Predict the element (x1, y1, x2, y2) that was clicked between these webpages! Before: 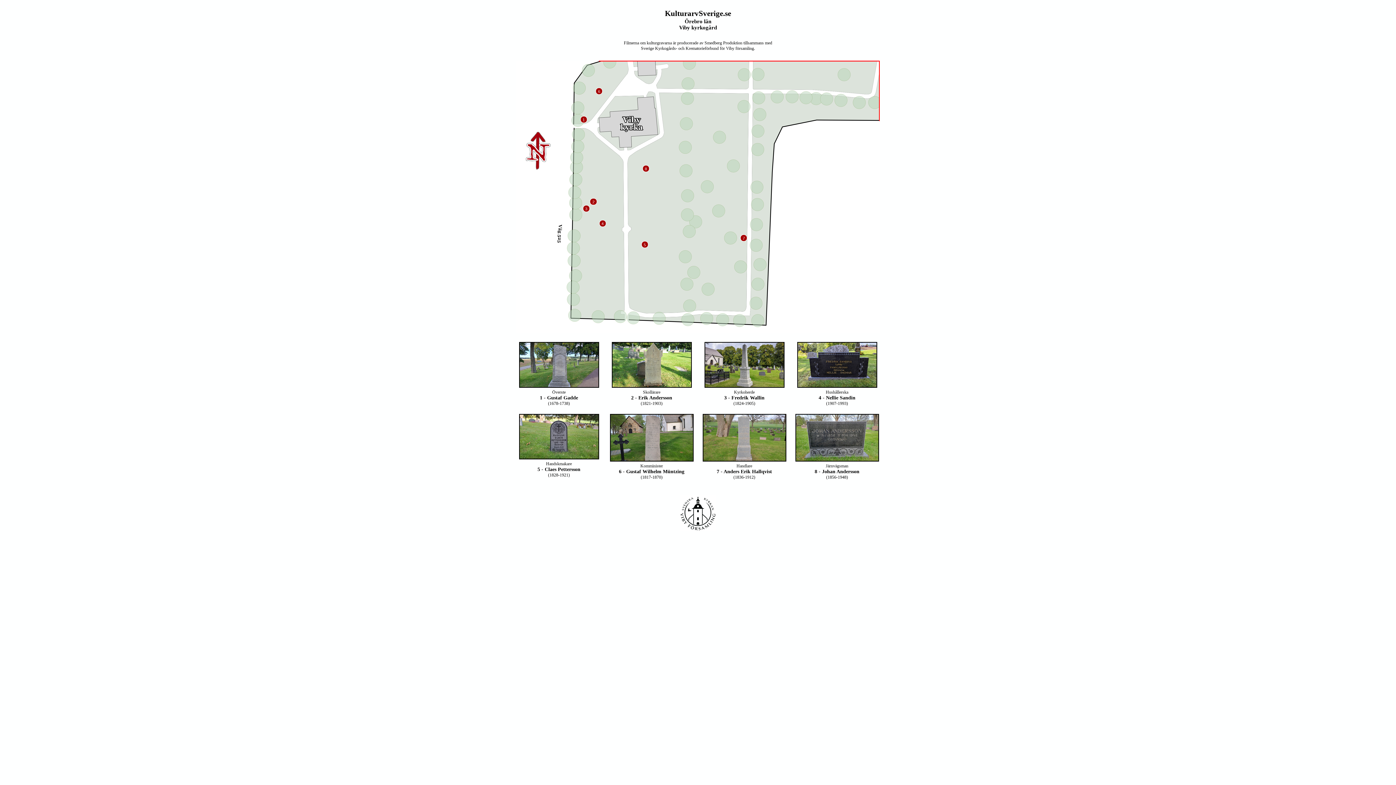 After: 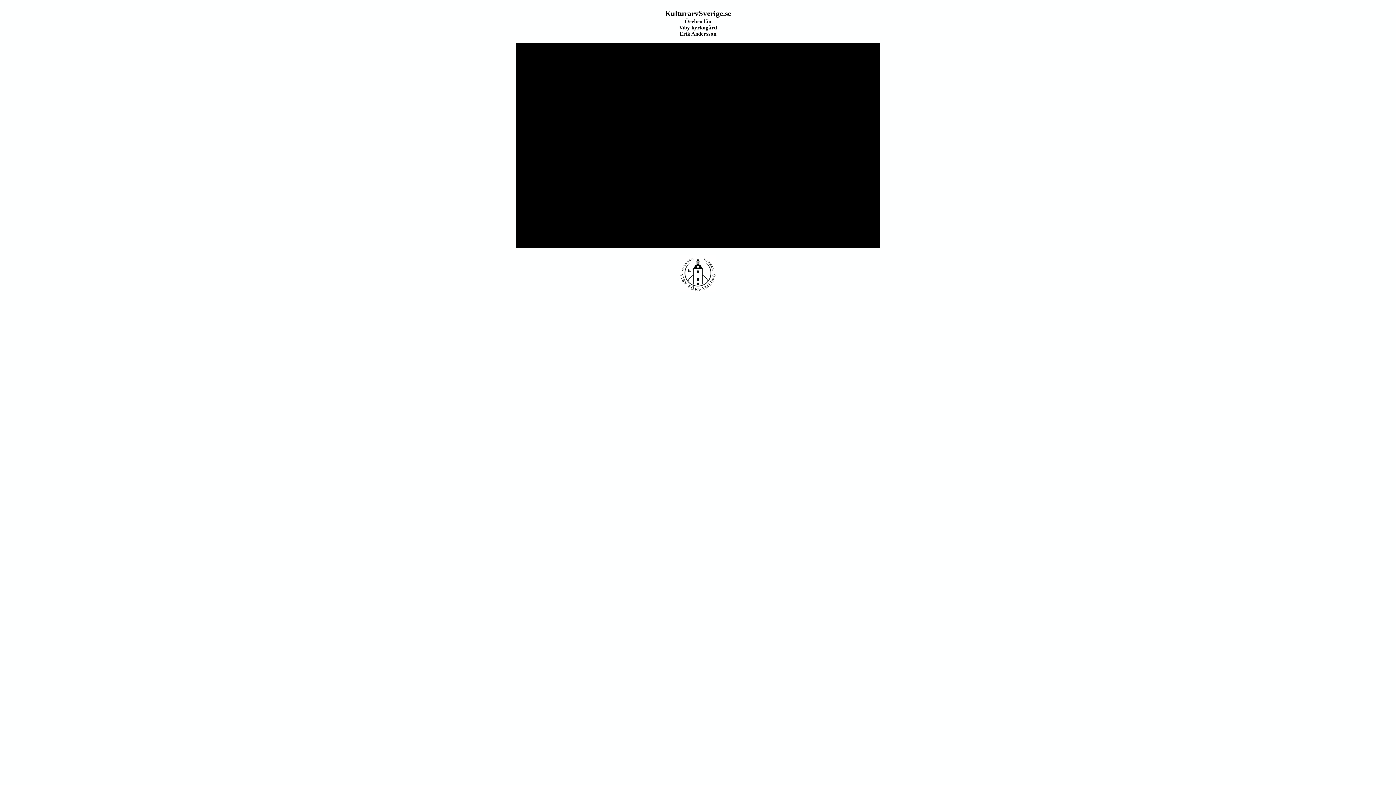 Action: bbox: (590, 198, 597, 205) label: 2